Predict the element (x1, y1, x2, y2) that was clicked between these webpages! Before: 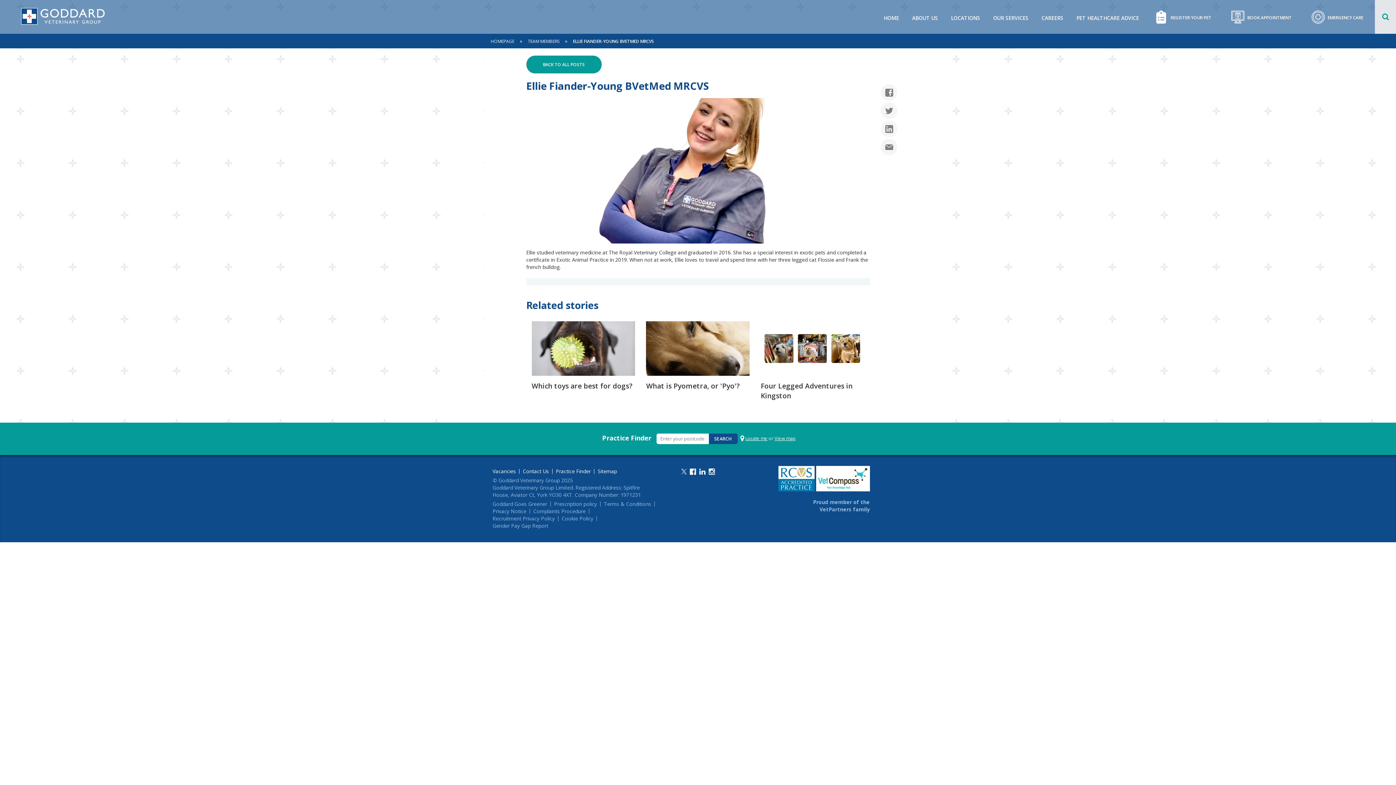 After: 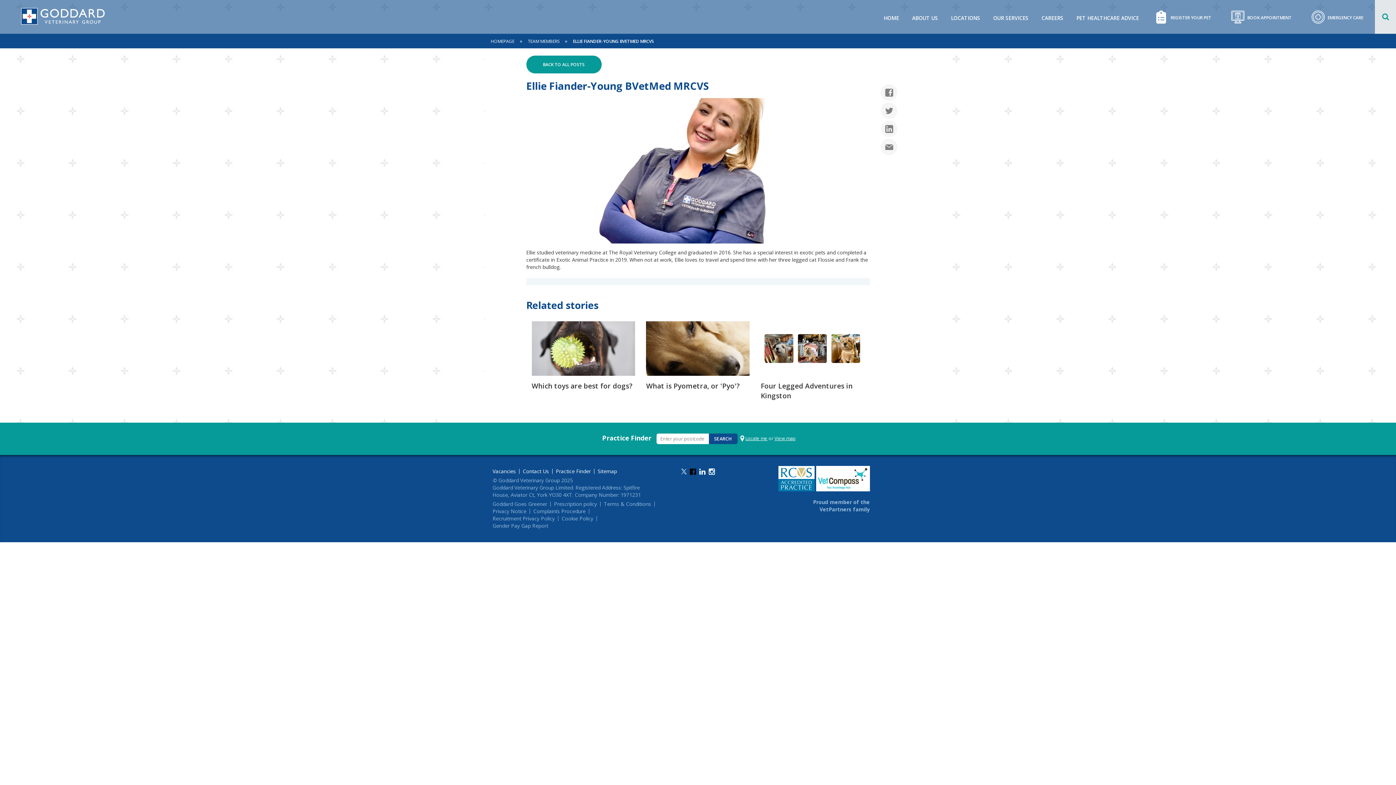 Action: bbox: (689, 466, 697, 478)